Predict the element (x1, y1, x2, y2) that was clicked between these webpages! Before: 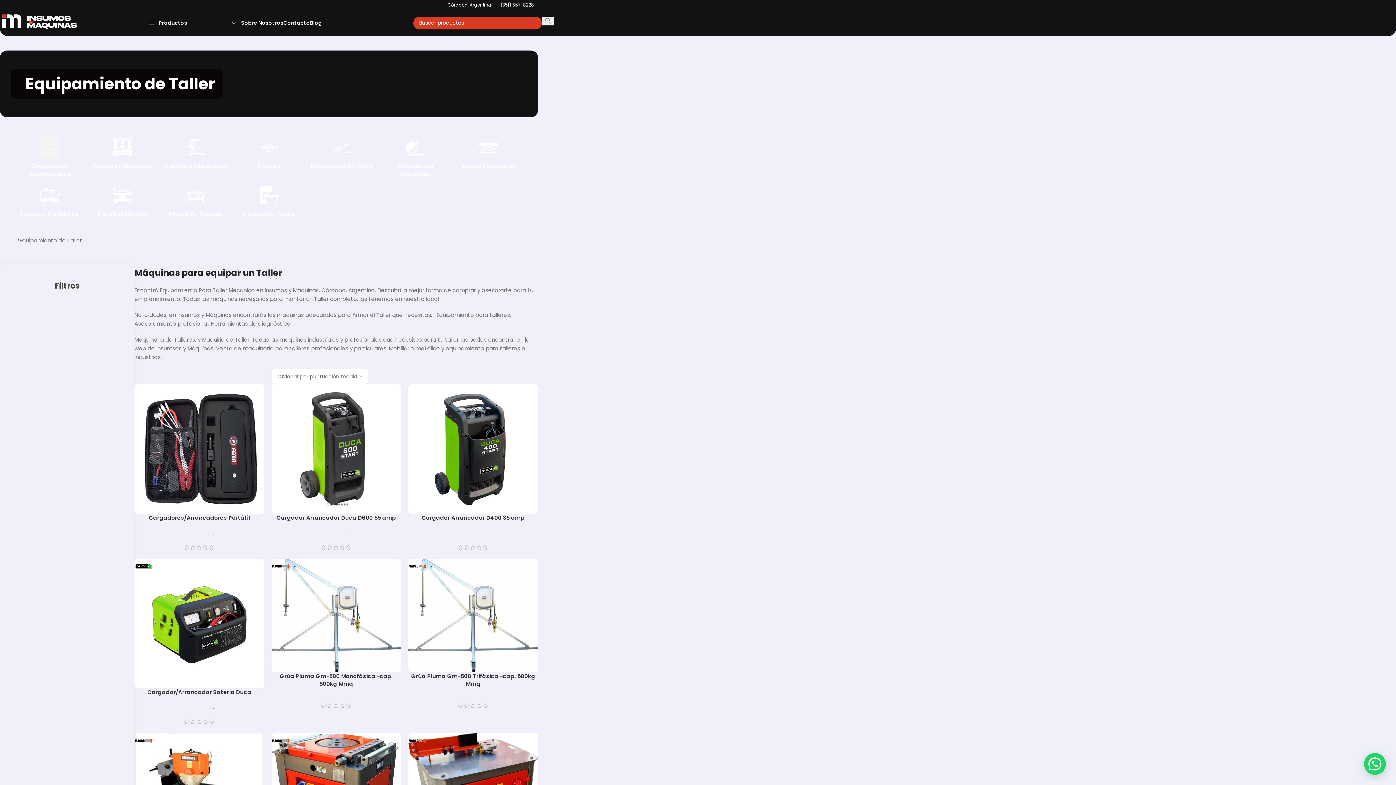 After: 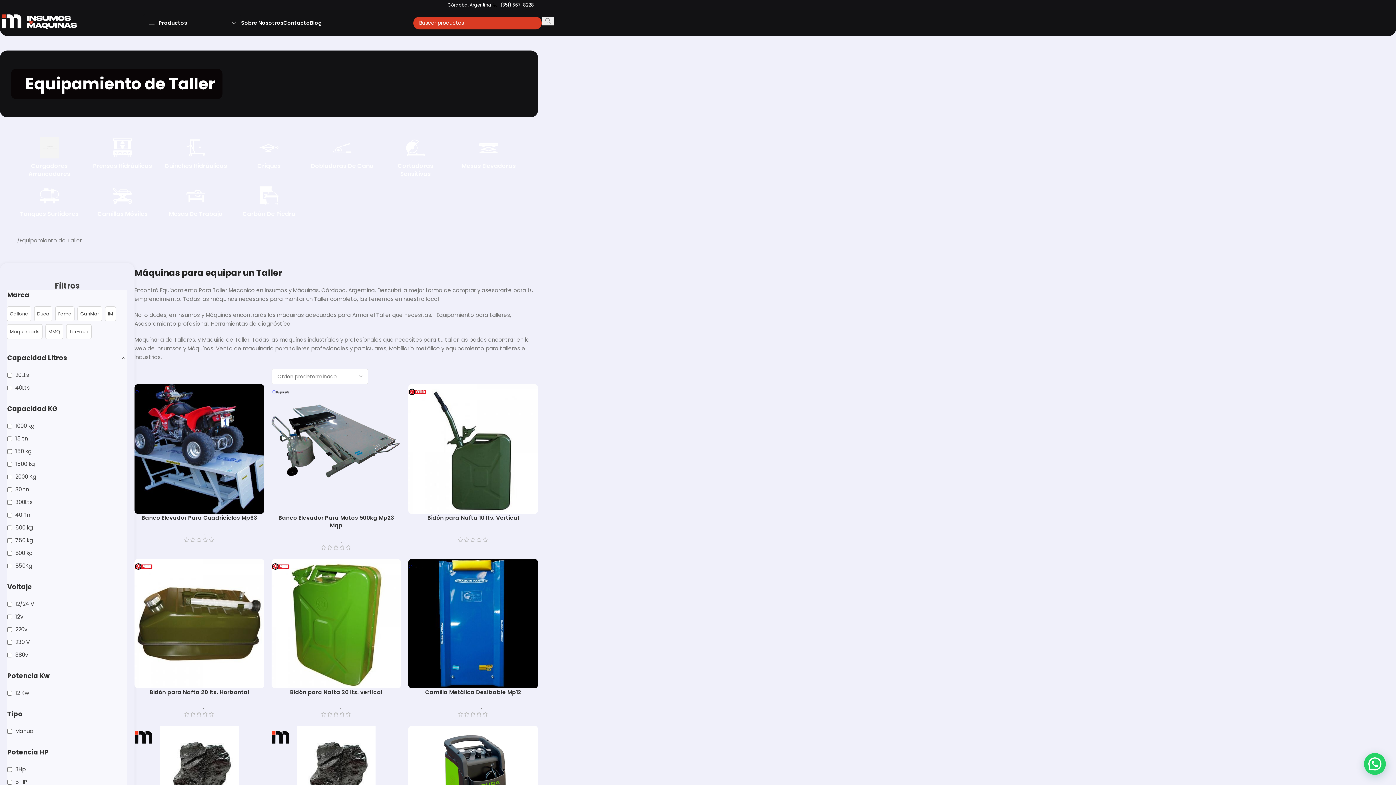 Action: label: Equipamiento de Taller bbox: (424, 528, 486, 536)